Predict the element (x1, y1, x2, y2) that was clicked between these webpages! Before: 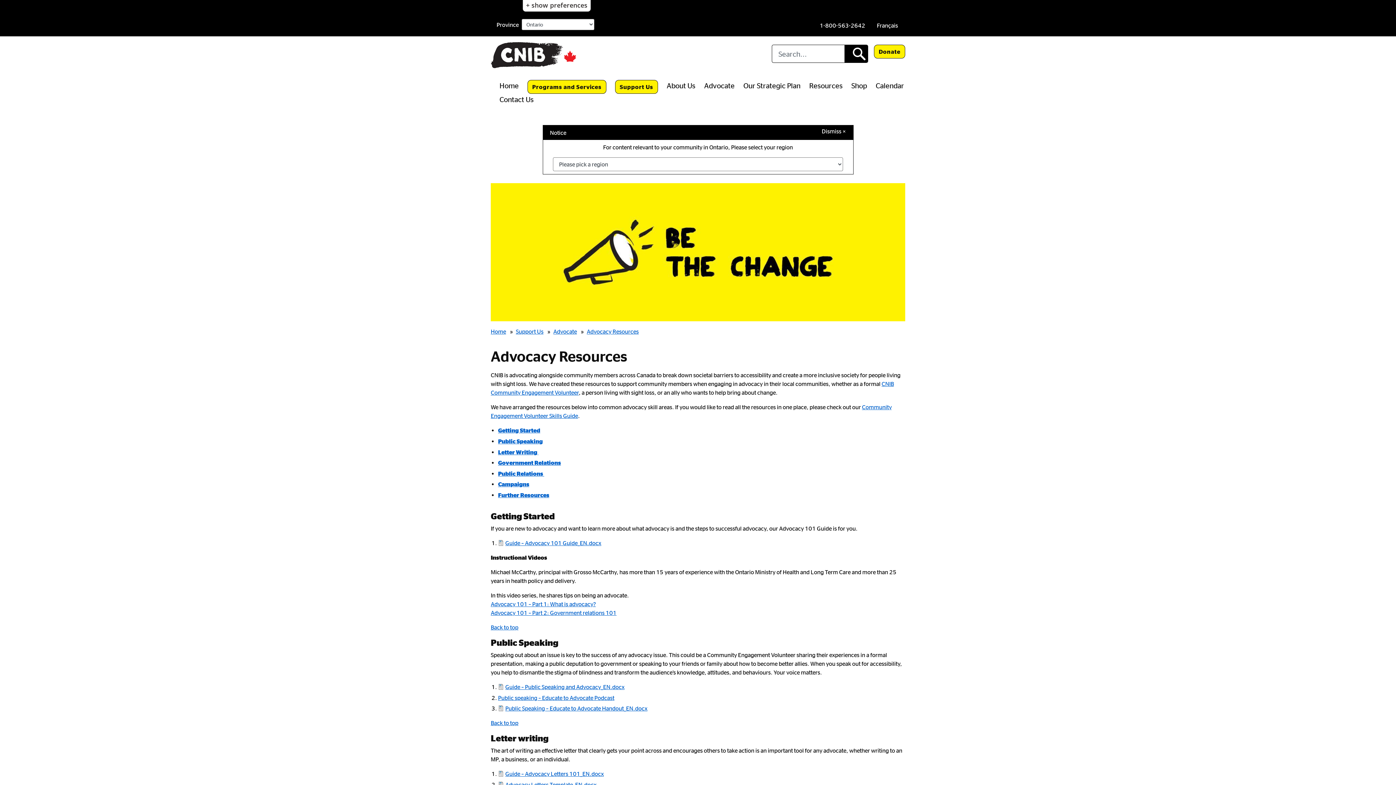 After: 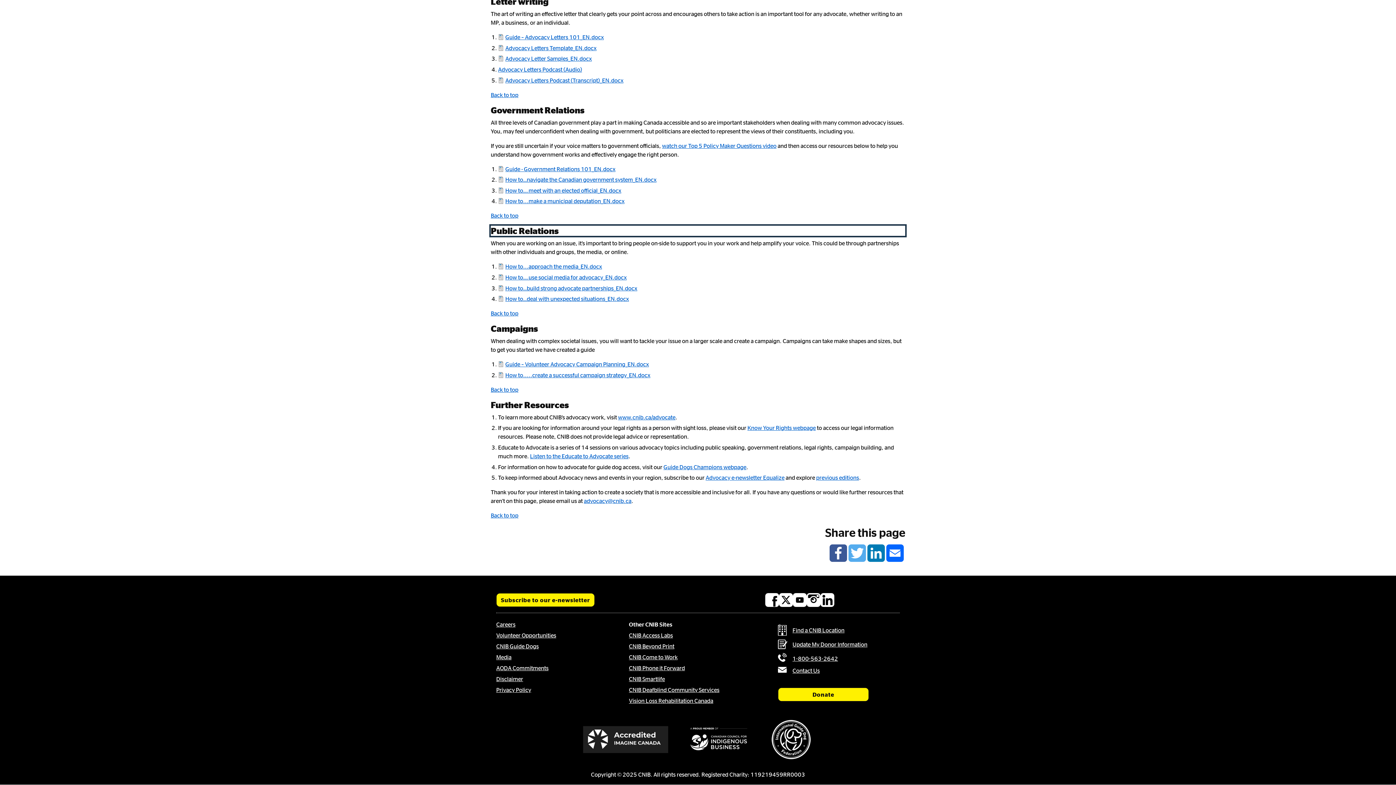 Action: bbox: (498, 470, 544, 477) label: Public Relations 